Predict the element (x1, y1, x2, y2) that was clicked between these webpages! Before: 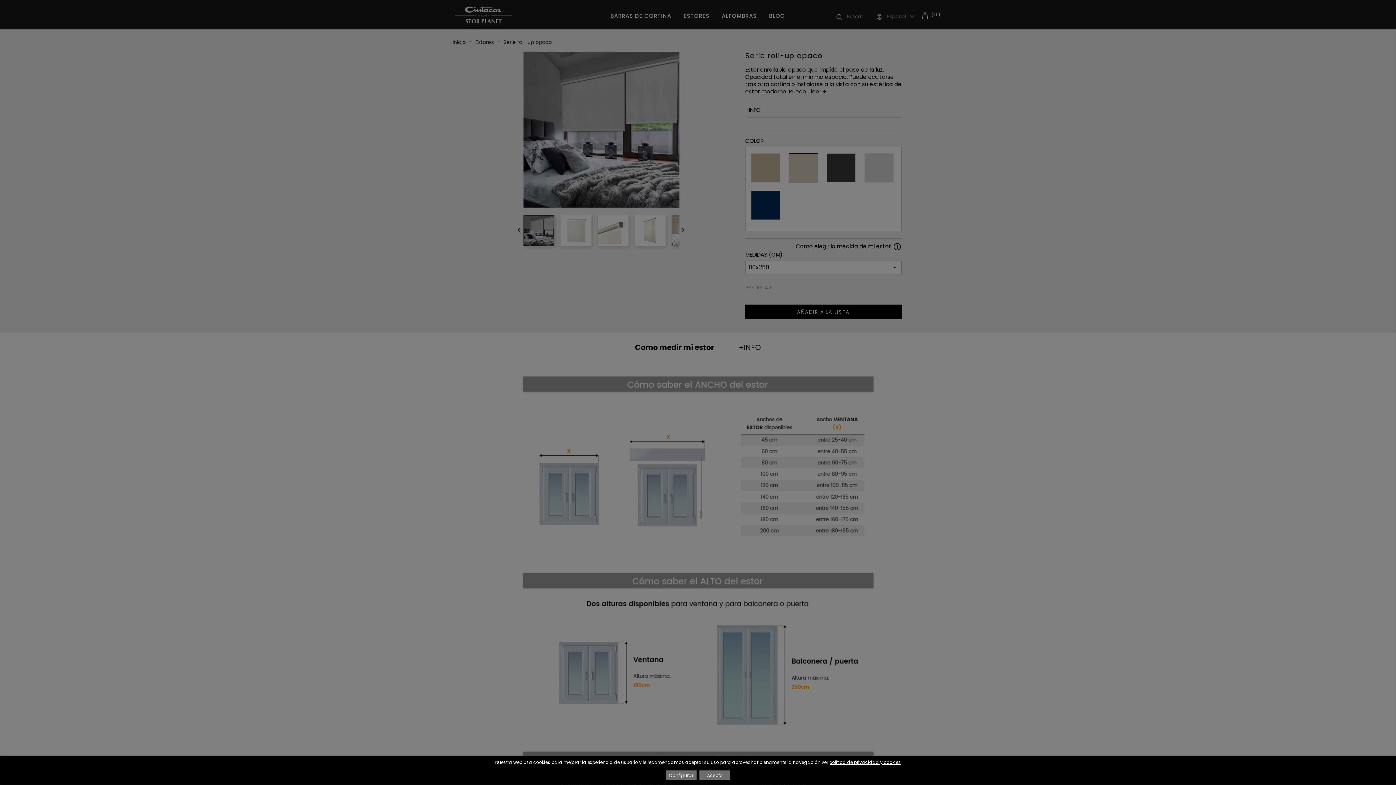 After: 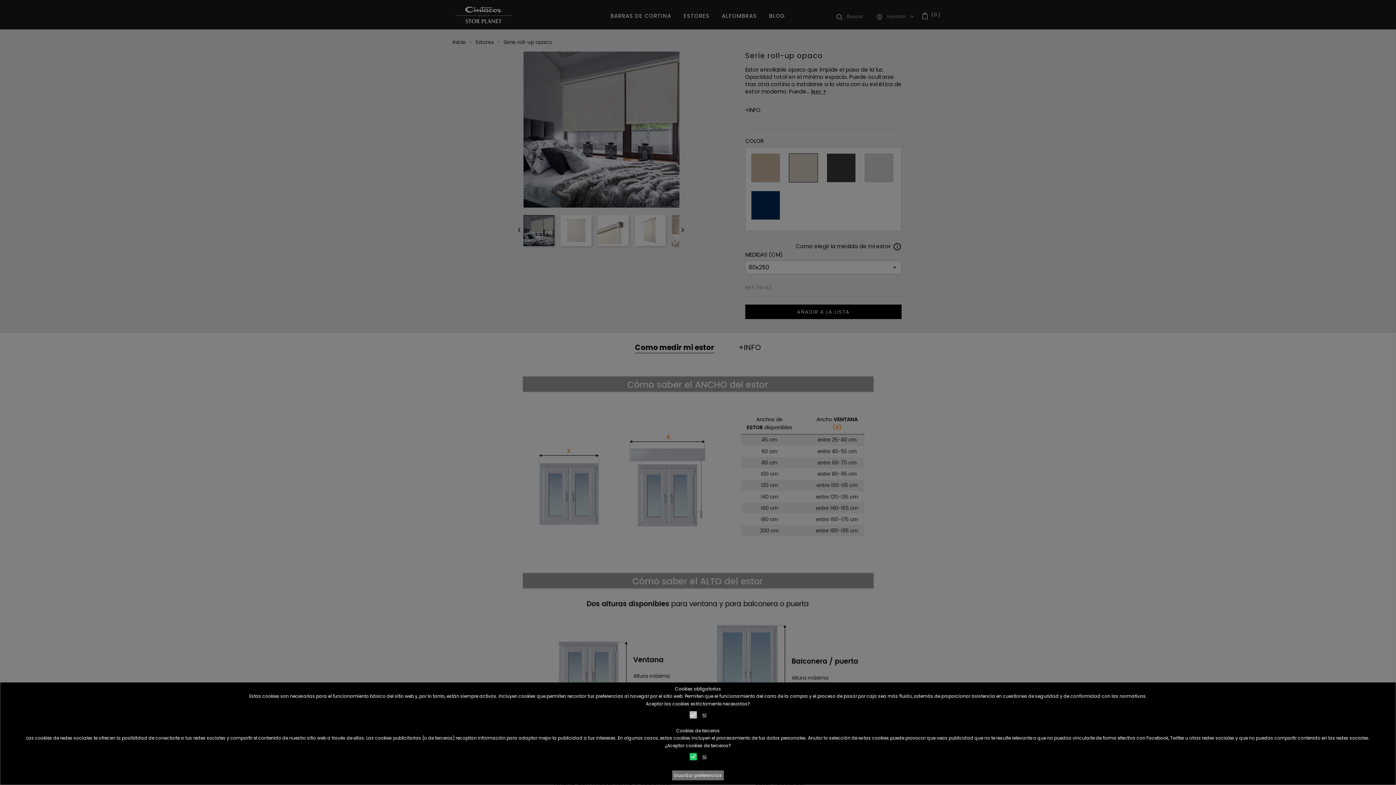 Action: bbox: (665, 770, 696, 780) label: Configurar